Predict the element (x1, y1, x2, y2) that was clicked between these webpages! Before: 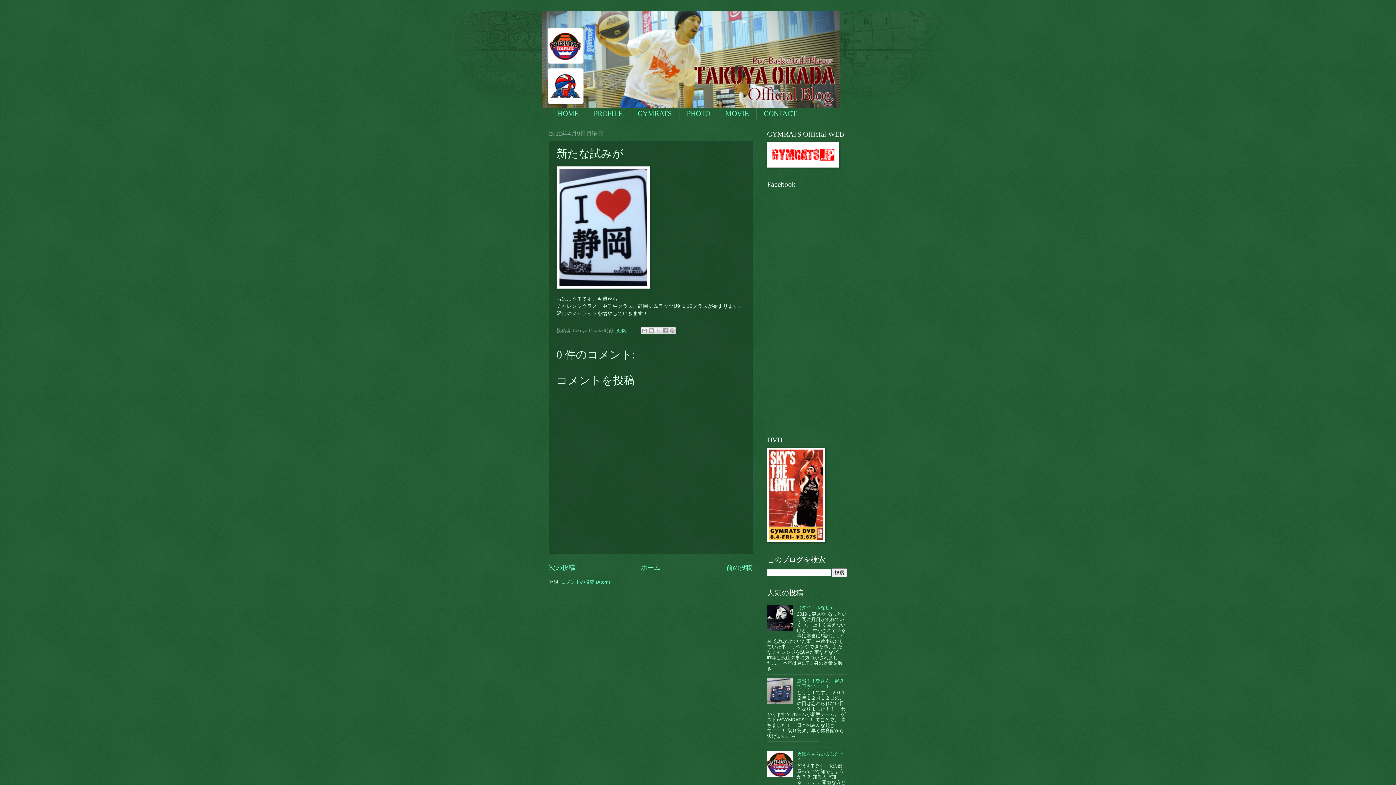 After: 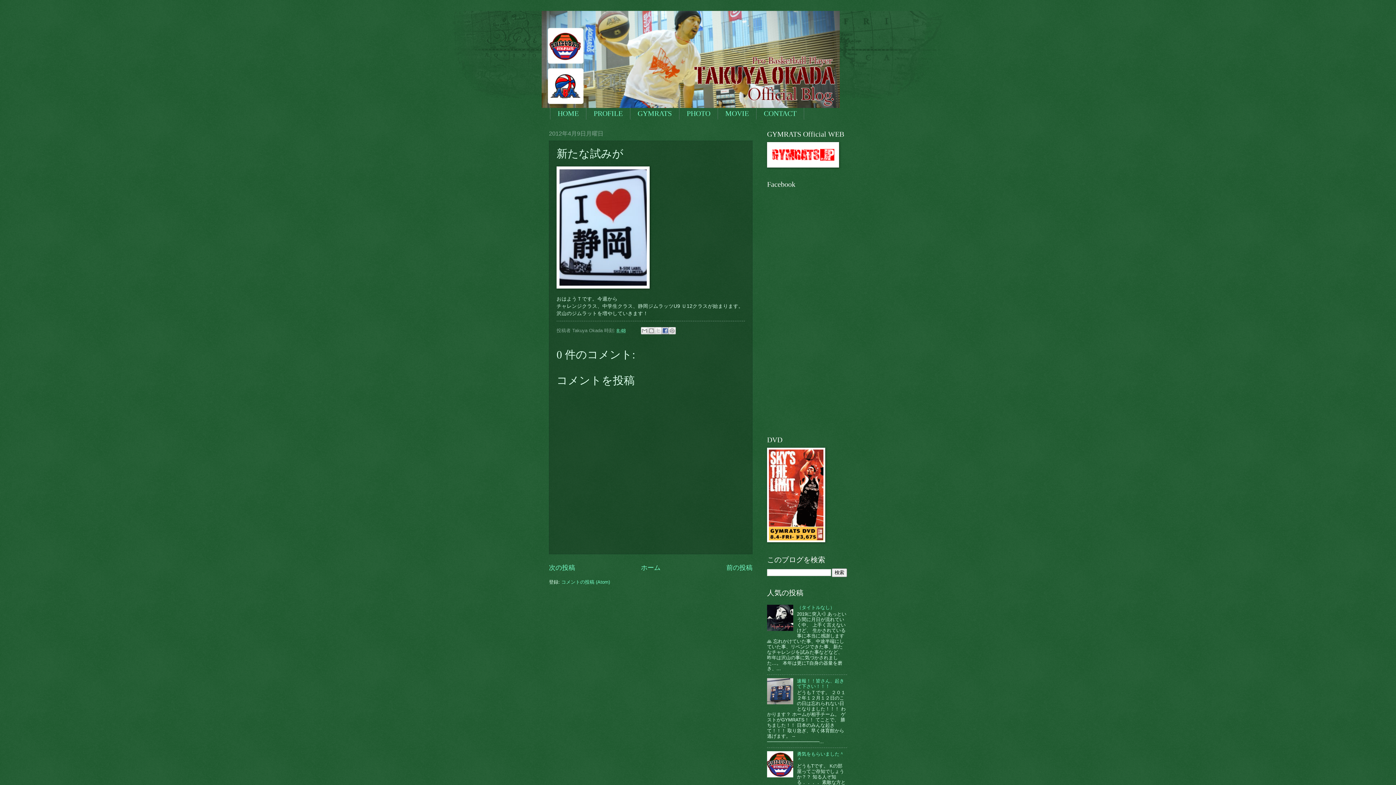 Action: bbox: (661, 327, 668, 334) label: Facebook で共有する